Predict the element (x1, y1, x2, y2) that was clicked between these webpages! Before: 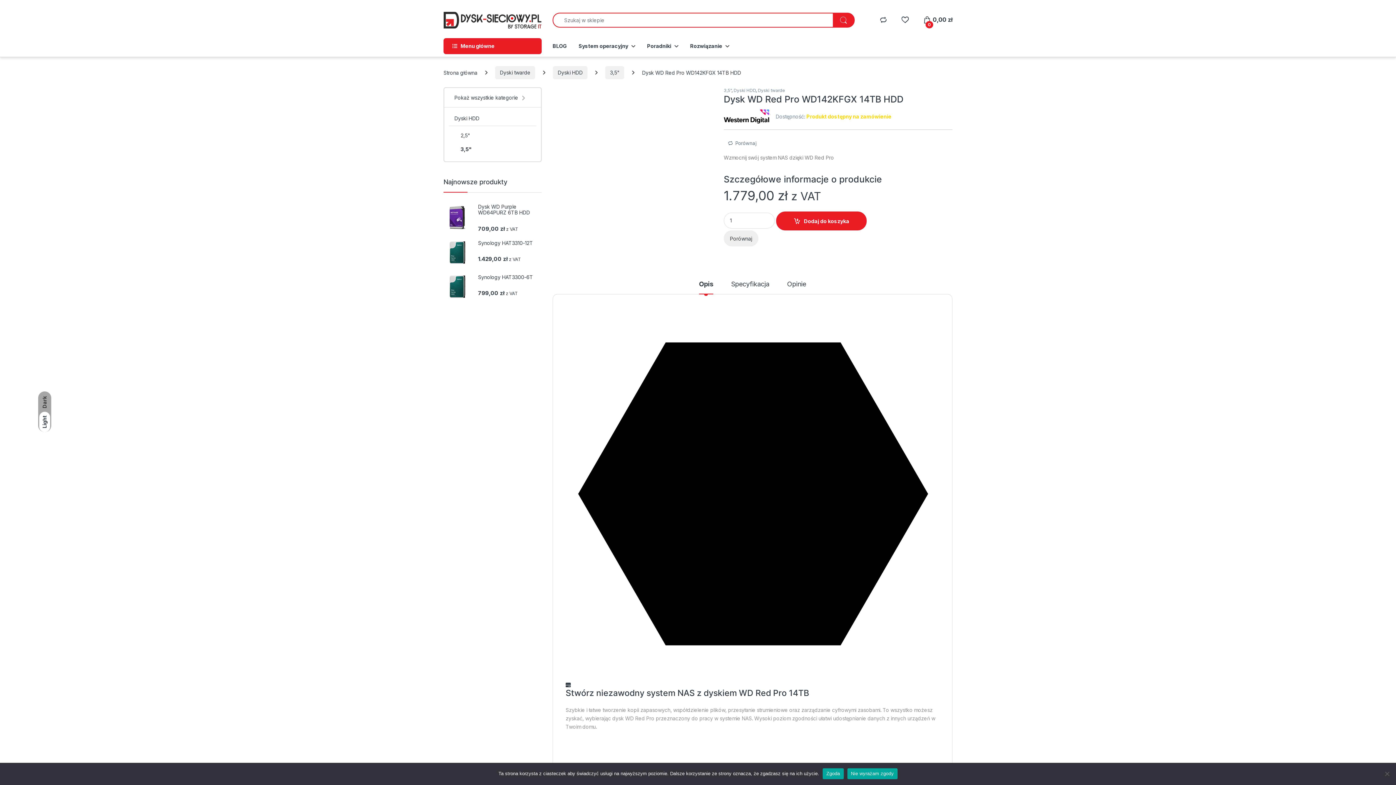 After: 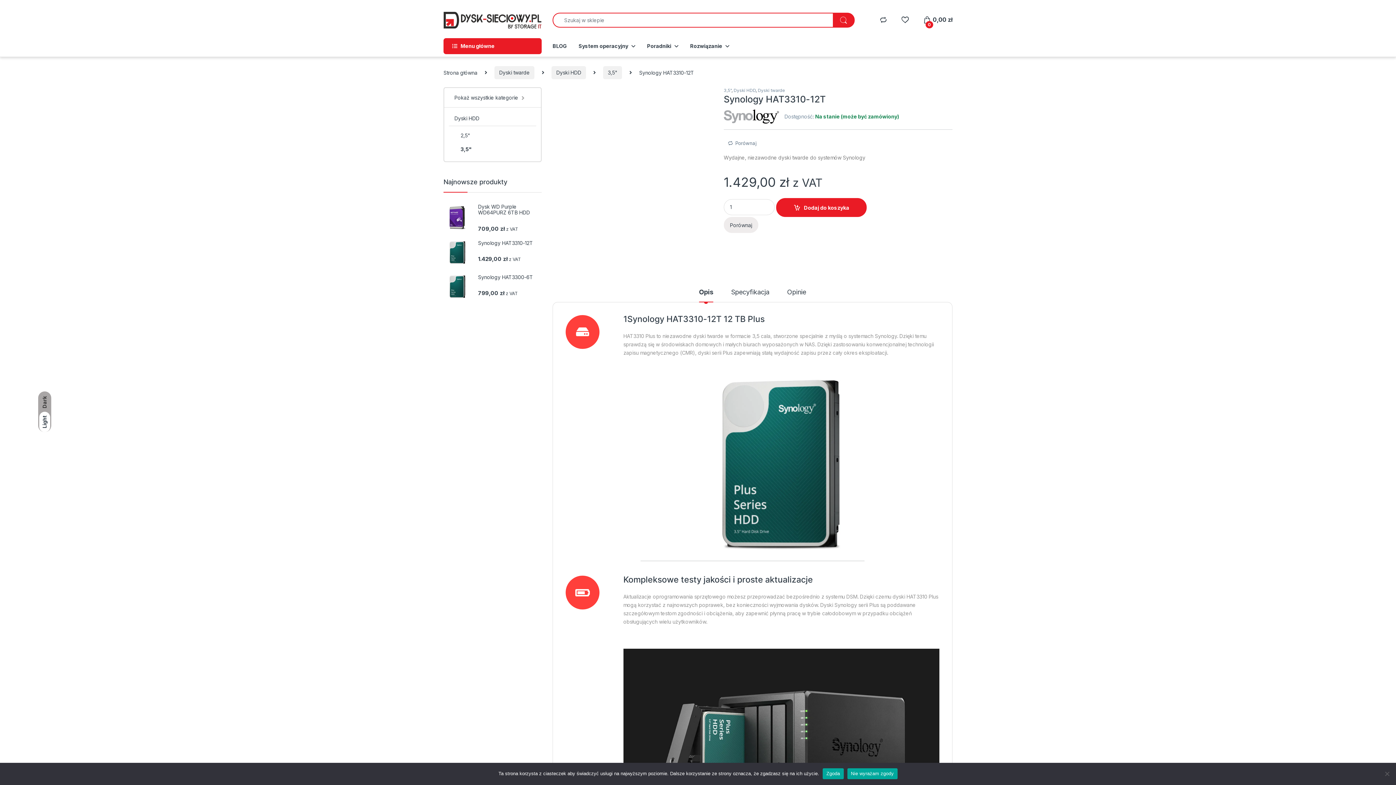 Action: bbox: (443, 240, 541, 246) label: Synology HAT3310-12T